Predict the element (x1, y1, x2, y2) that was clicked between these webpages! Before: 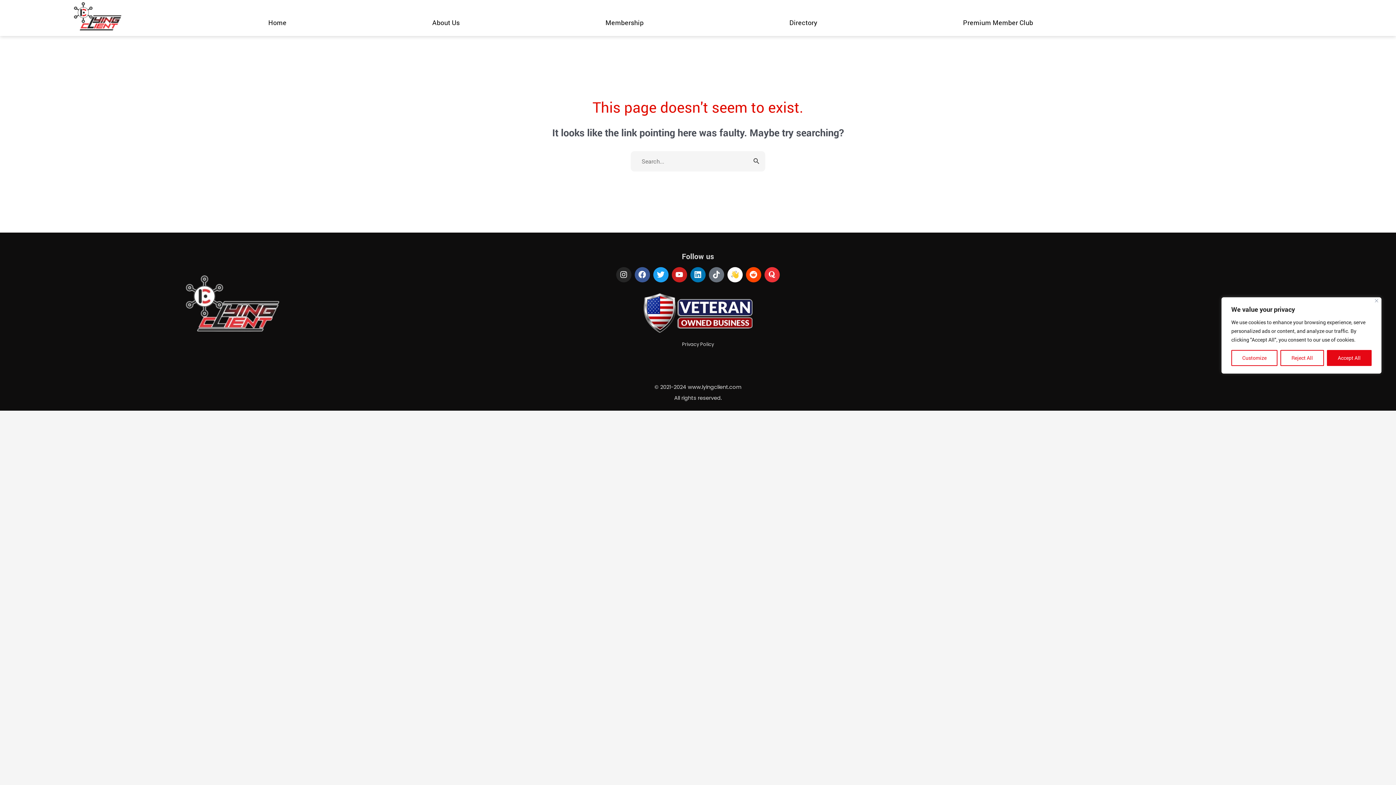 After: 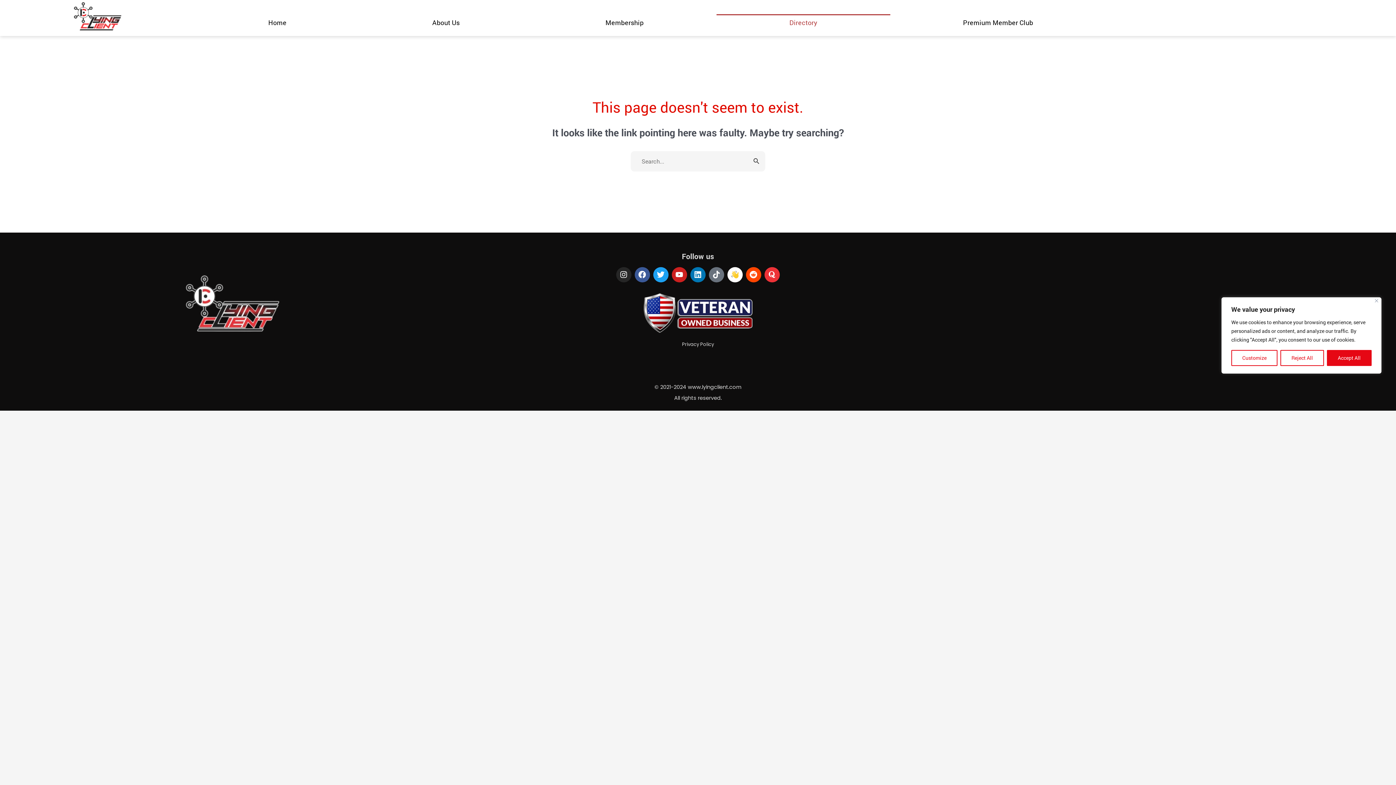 Action: bbox: (716, 14, 890, 30) label: Directory